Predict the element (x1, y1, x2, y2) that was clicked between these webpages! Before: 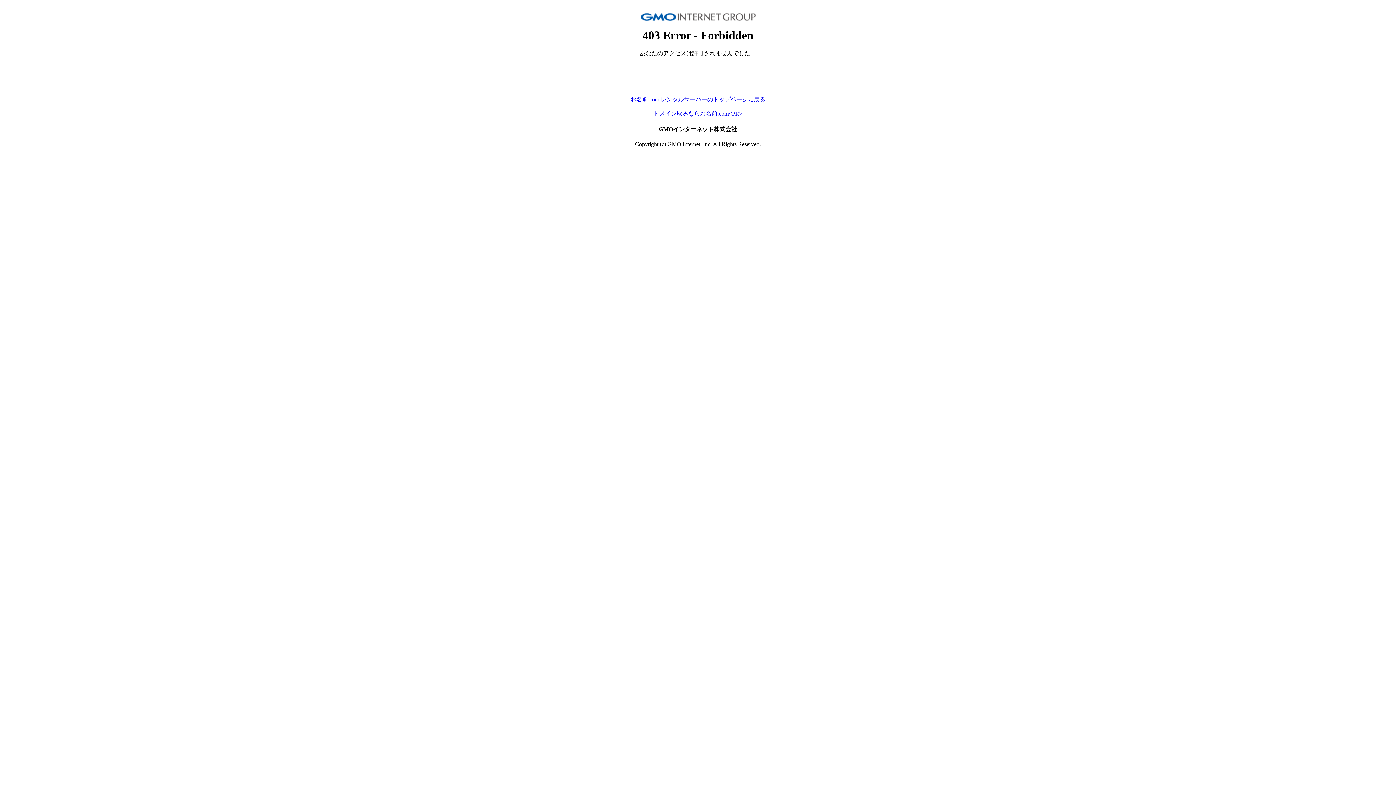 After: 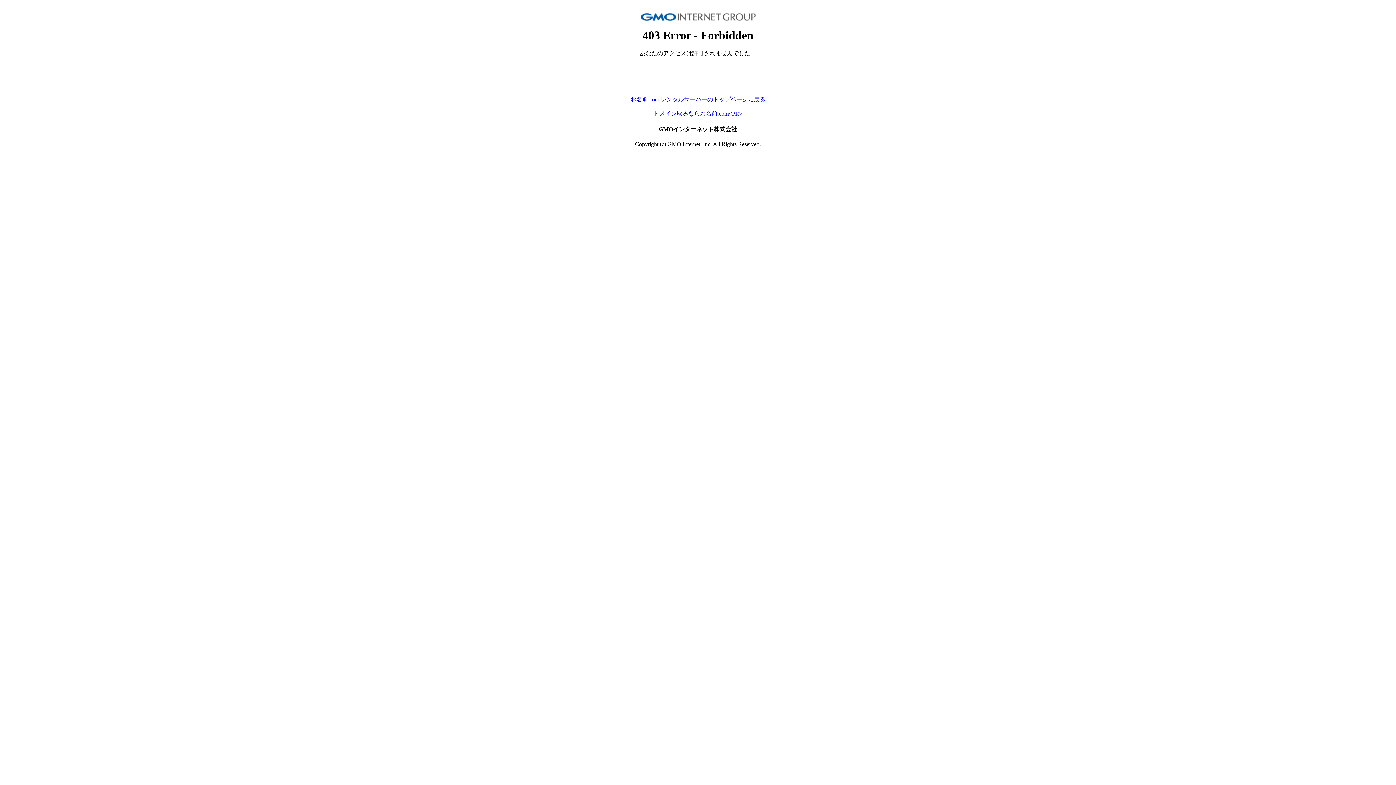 Action: label: ドメイン取るならお名前.com<PR> bbox: (653, 110, 742, 116)